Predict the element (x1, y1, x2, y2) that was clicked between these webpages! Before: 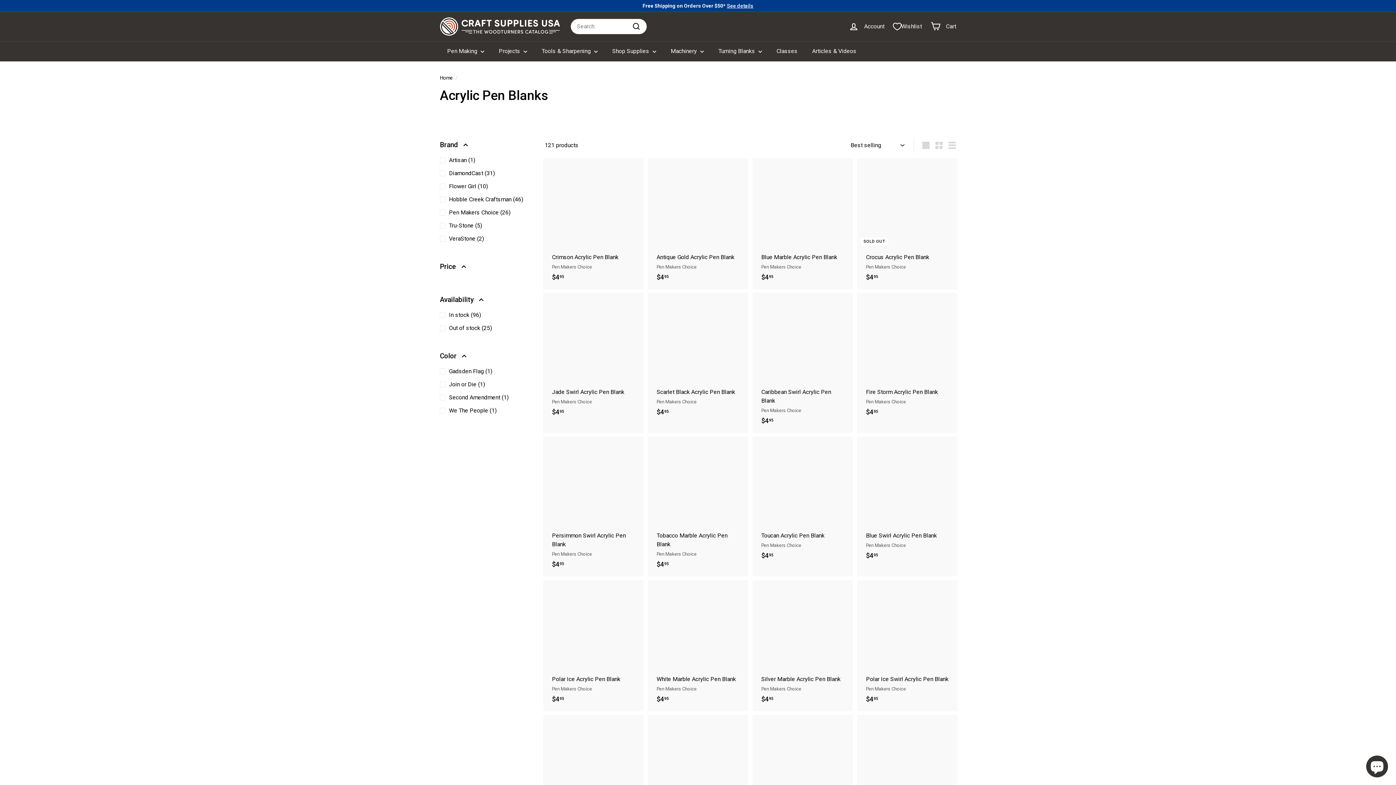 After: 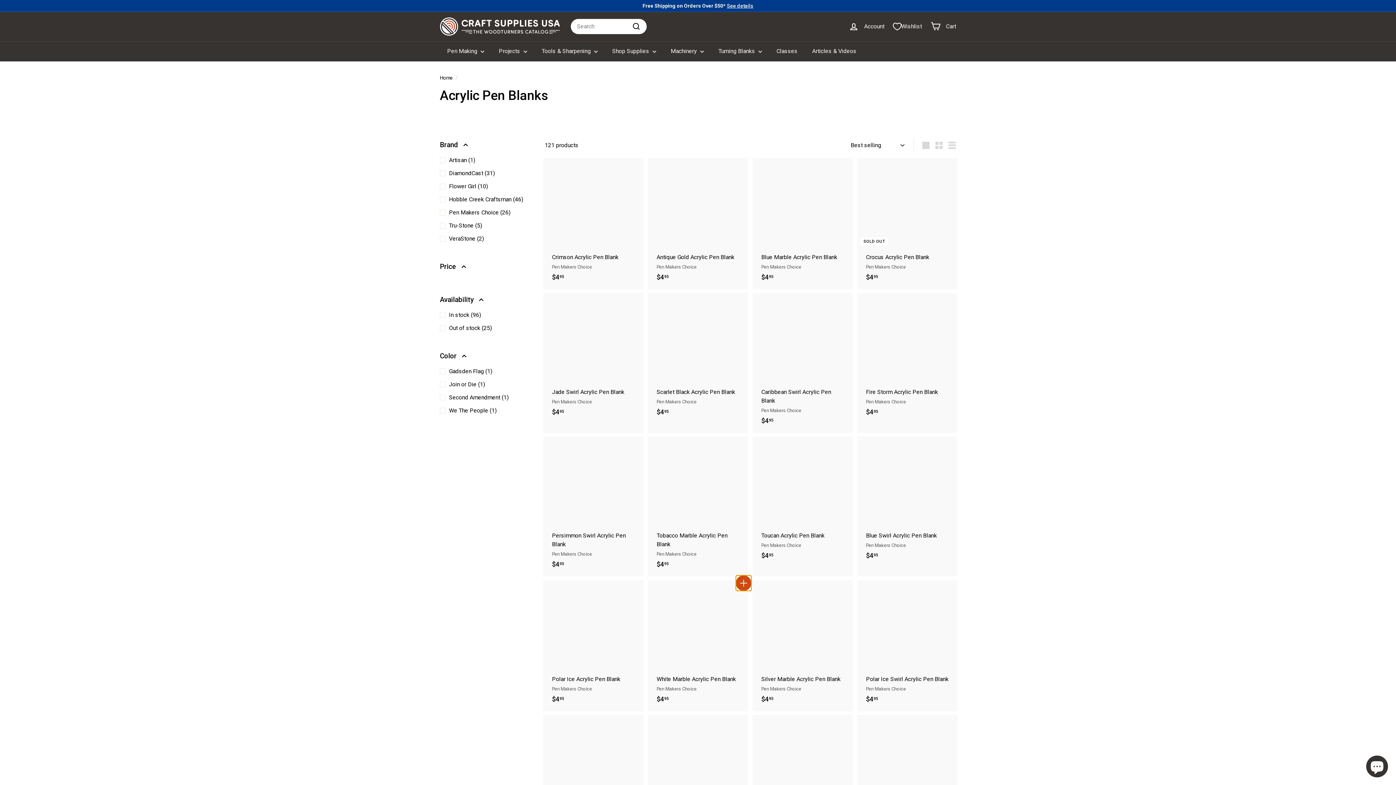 Action: bbox: (737, 578, 750, 592) label: Add to cart